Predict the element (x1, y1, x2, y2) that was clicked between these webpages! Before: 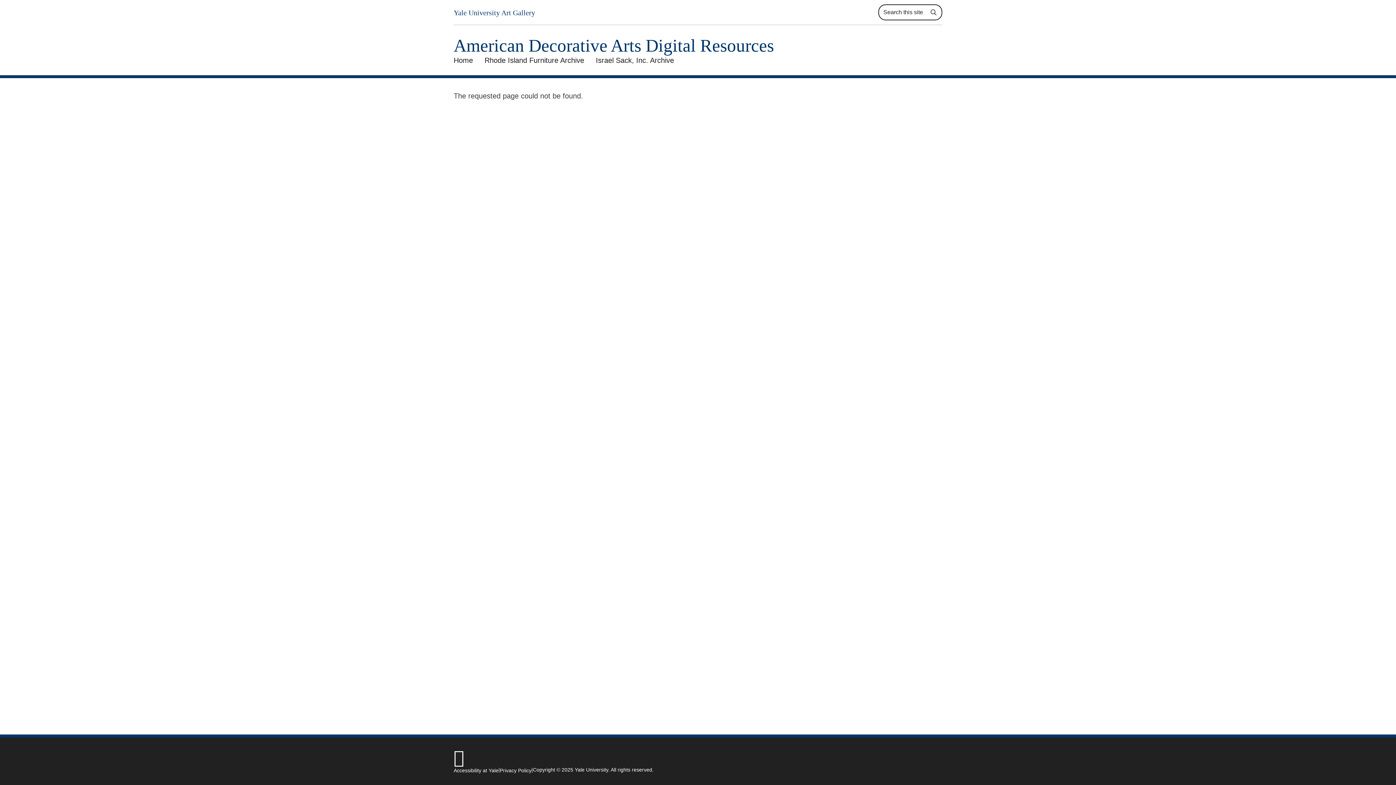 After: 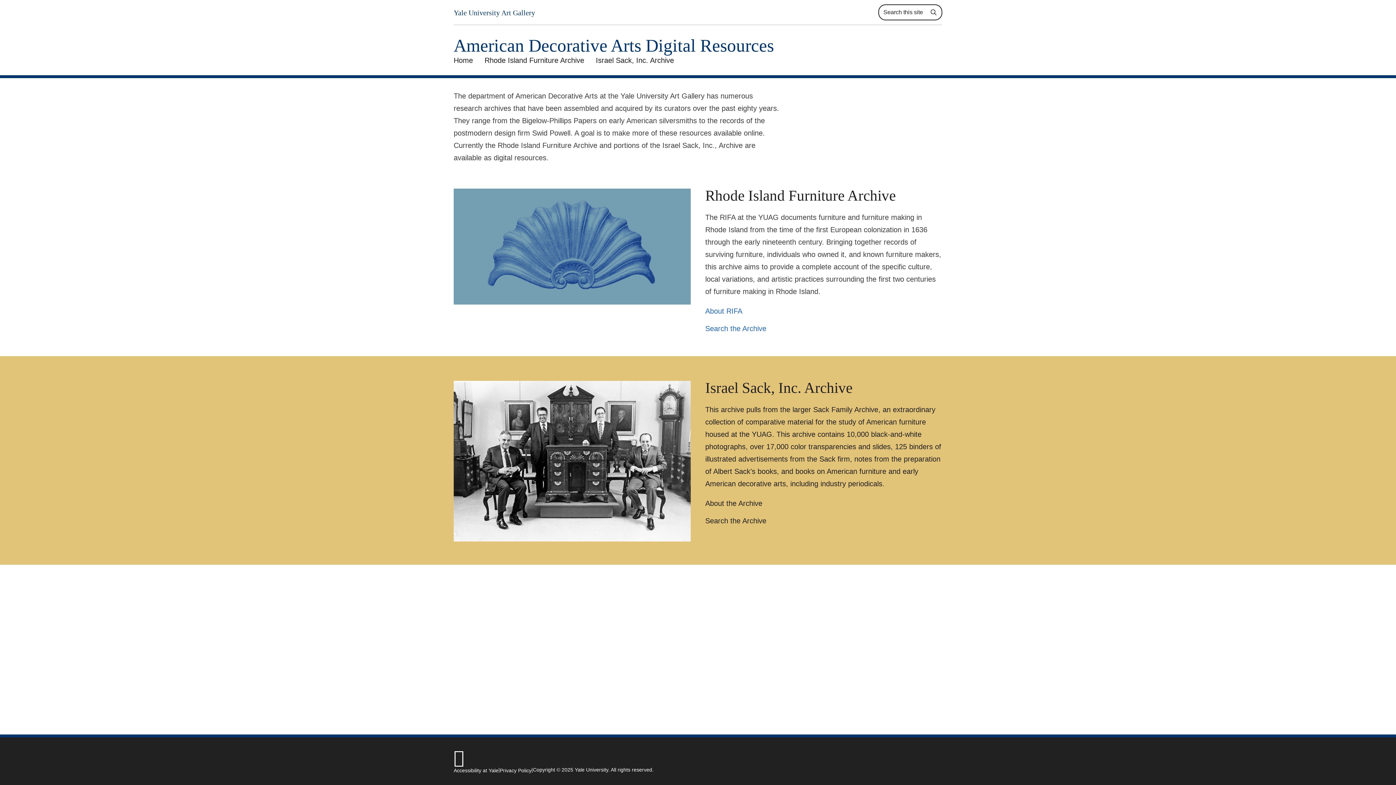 Action: label: American Decorative Arts Digital Resources bbox: (453, 36, 774, 54)